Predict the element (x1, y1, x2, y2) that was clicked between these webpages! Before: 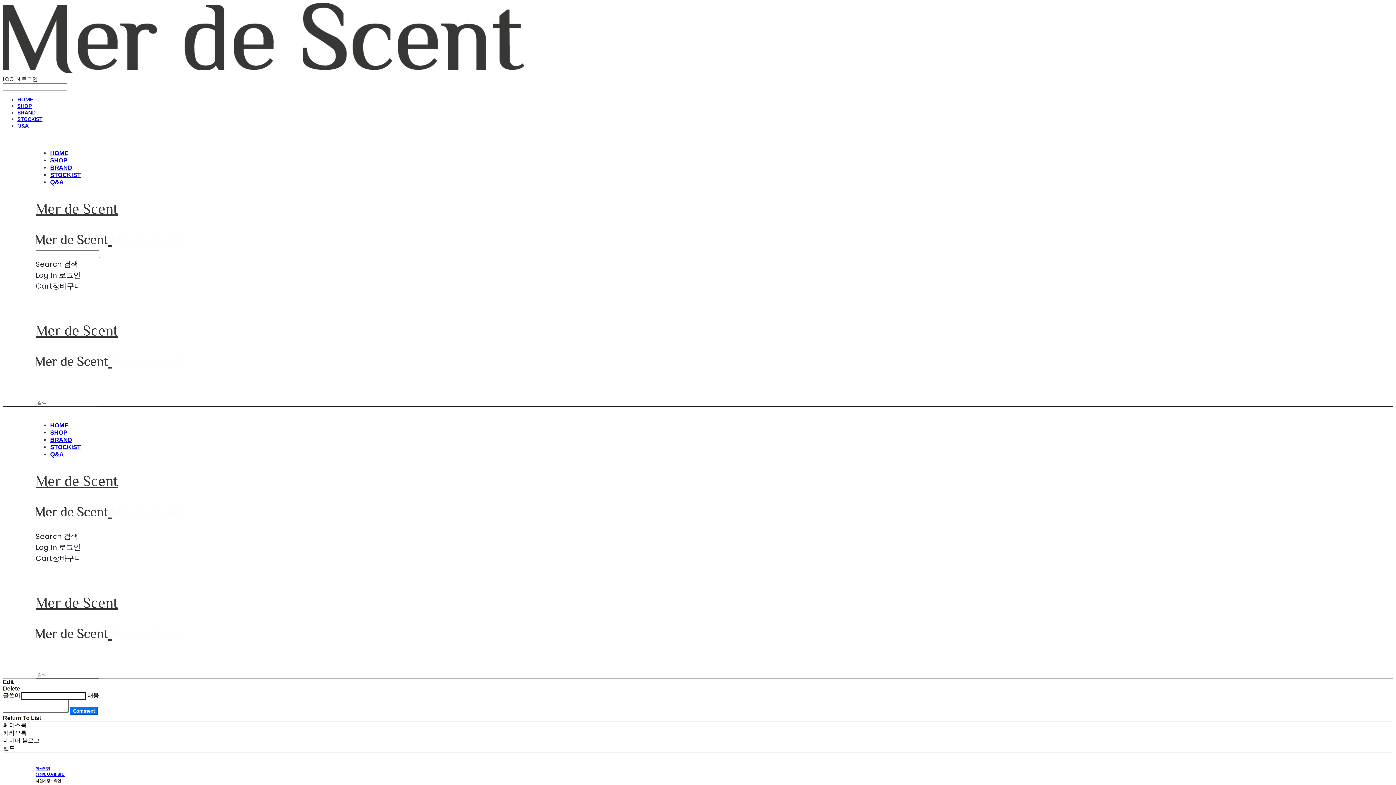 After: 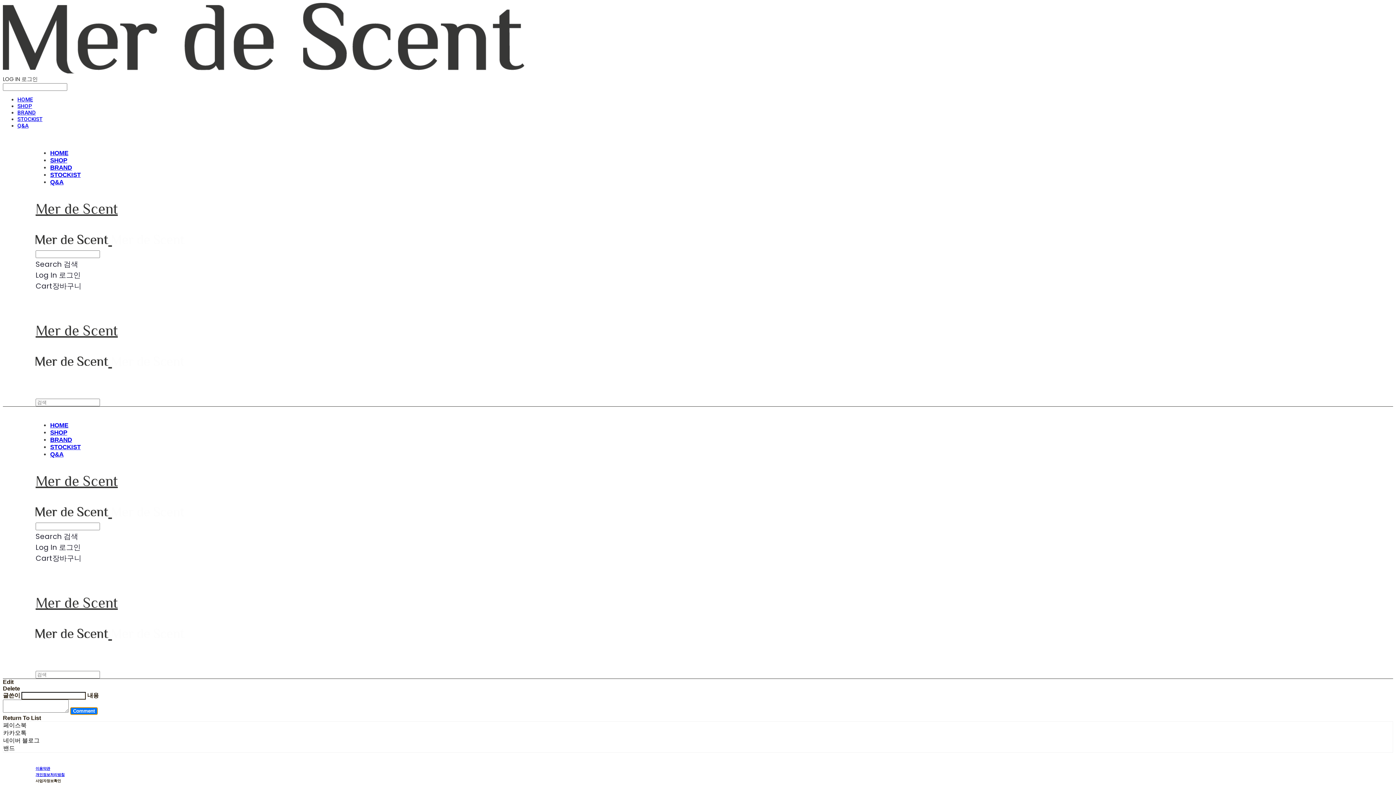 Action: bbox: (70, 707, 97, 715) label: Comment